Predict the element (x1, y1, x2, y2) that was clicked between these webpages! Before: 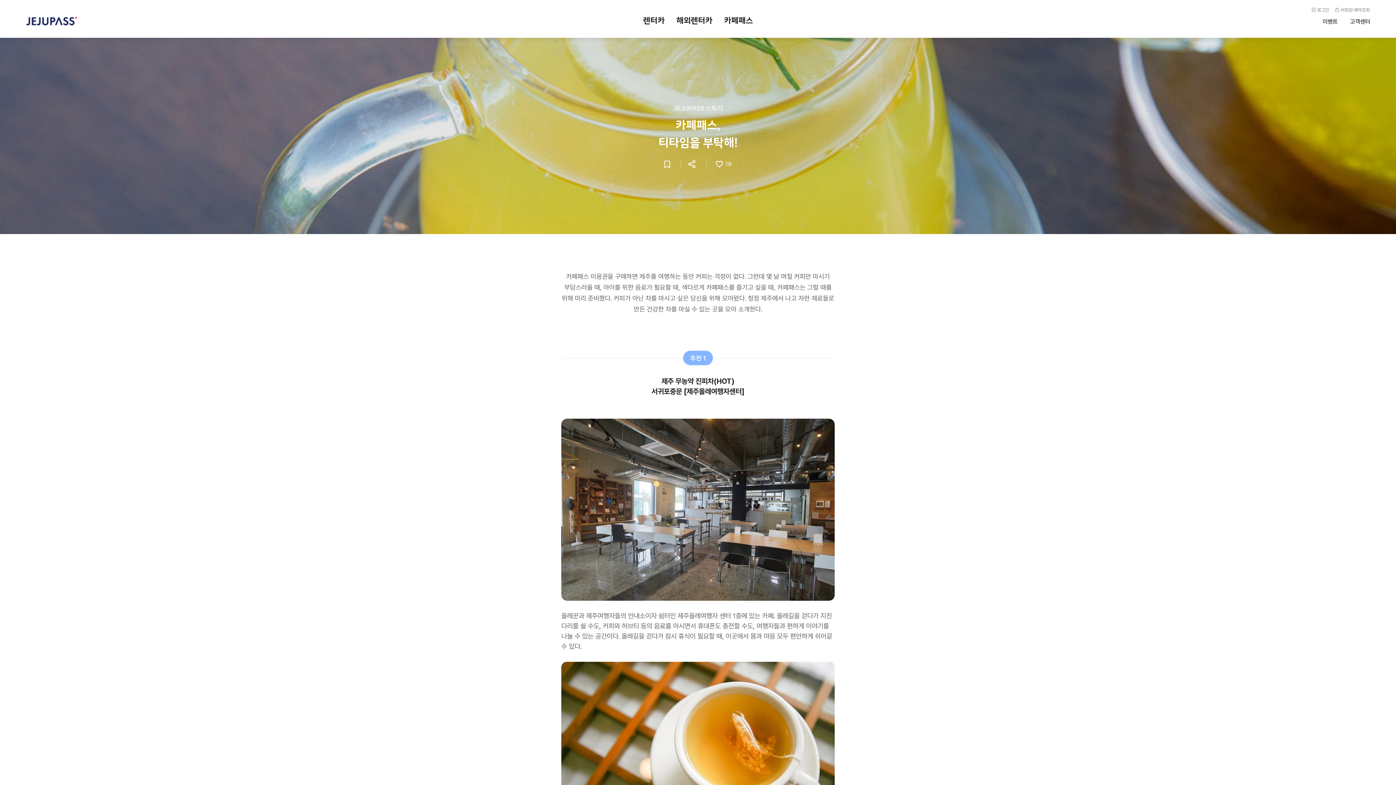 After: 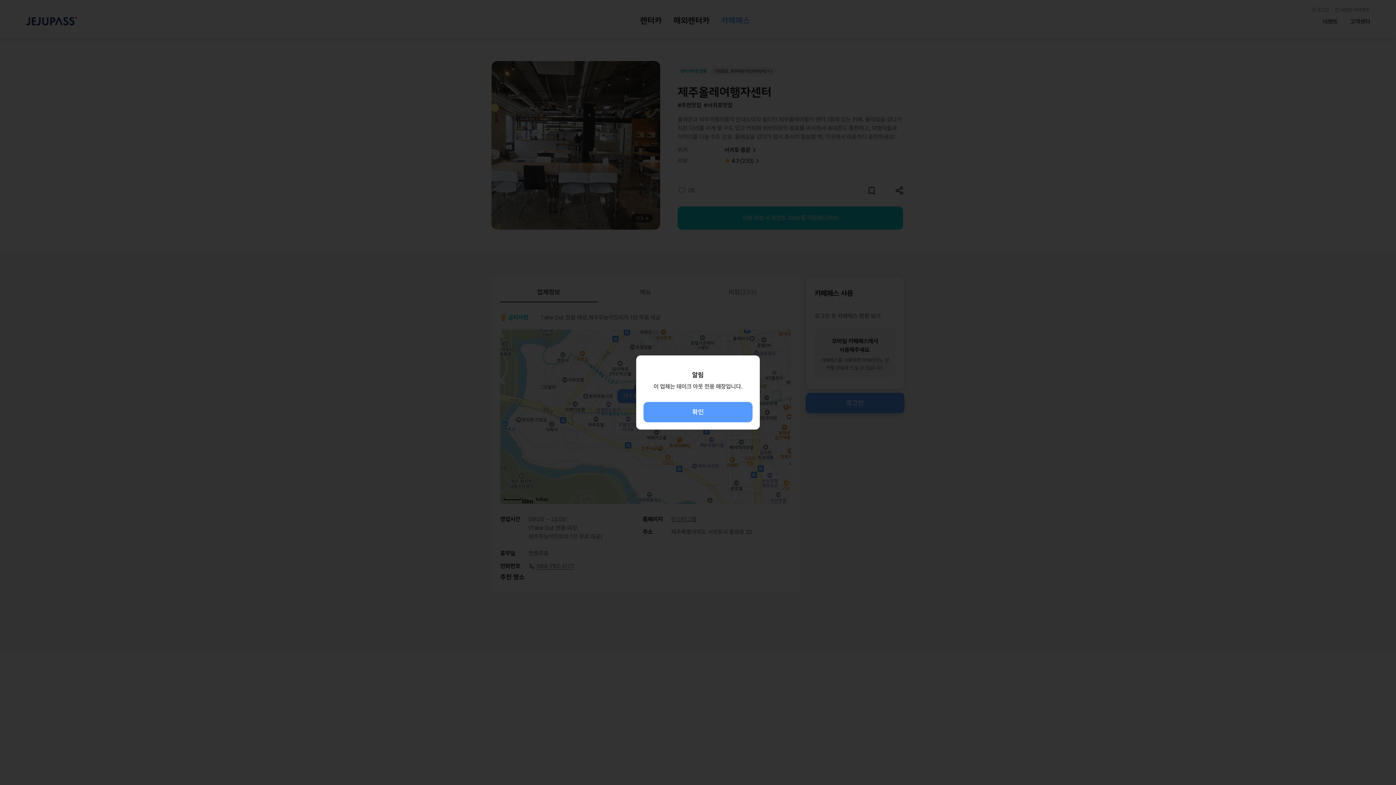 Action: label: 제주올레여행자센터
28 4.1(233) bbox: (637, 771, 825, 789)